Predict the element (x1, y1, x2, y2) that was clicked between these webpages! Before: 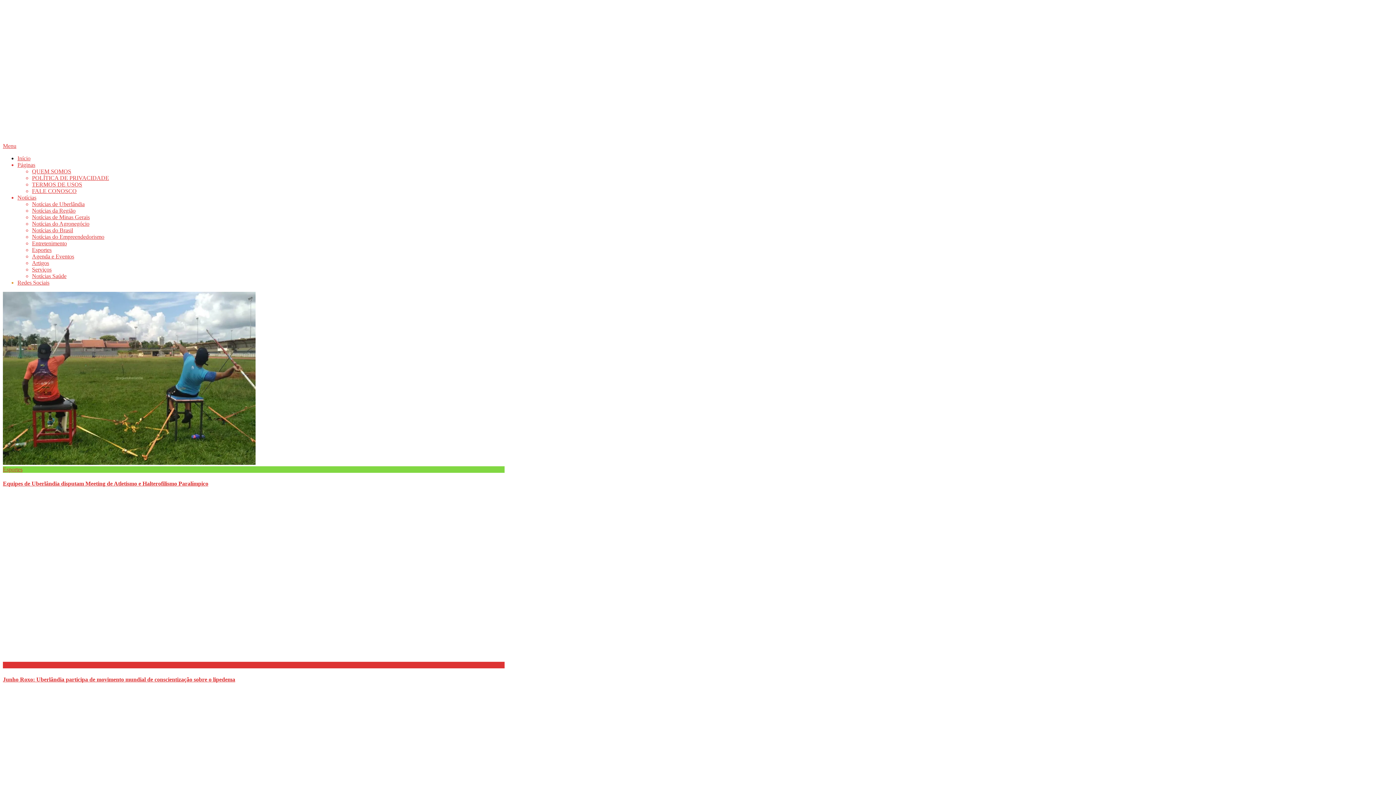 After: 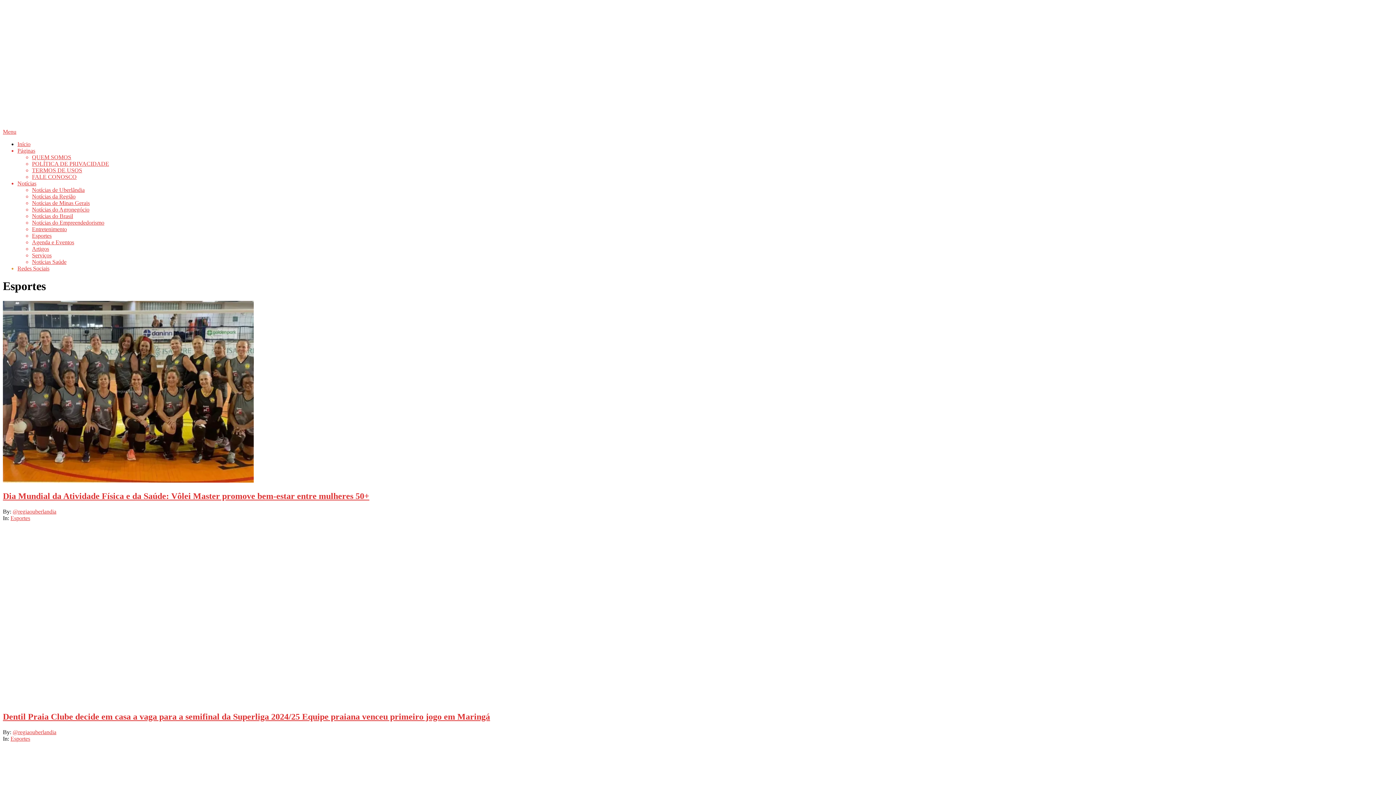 Action: bbox: (32, 246, 51, 253) label: Esportes